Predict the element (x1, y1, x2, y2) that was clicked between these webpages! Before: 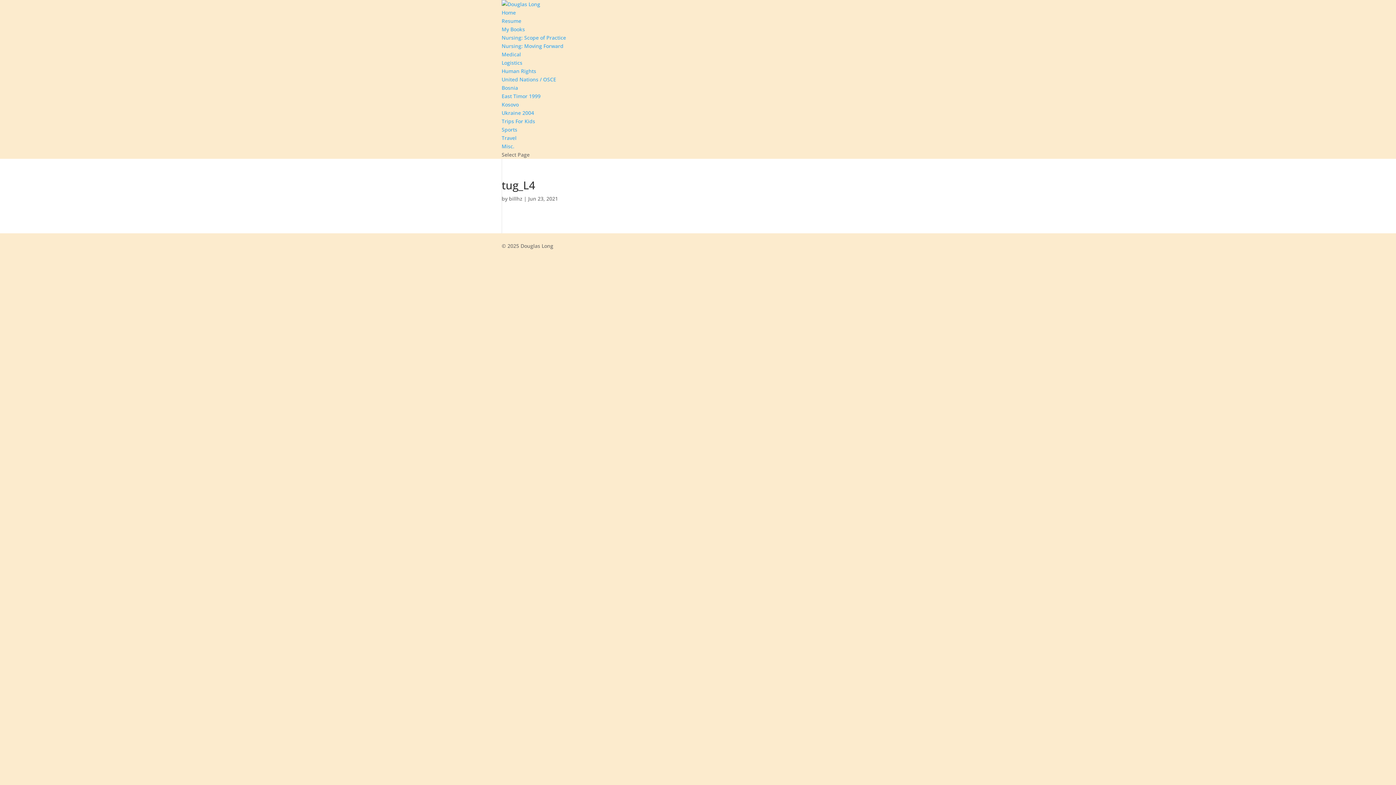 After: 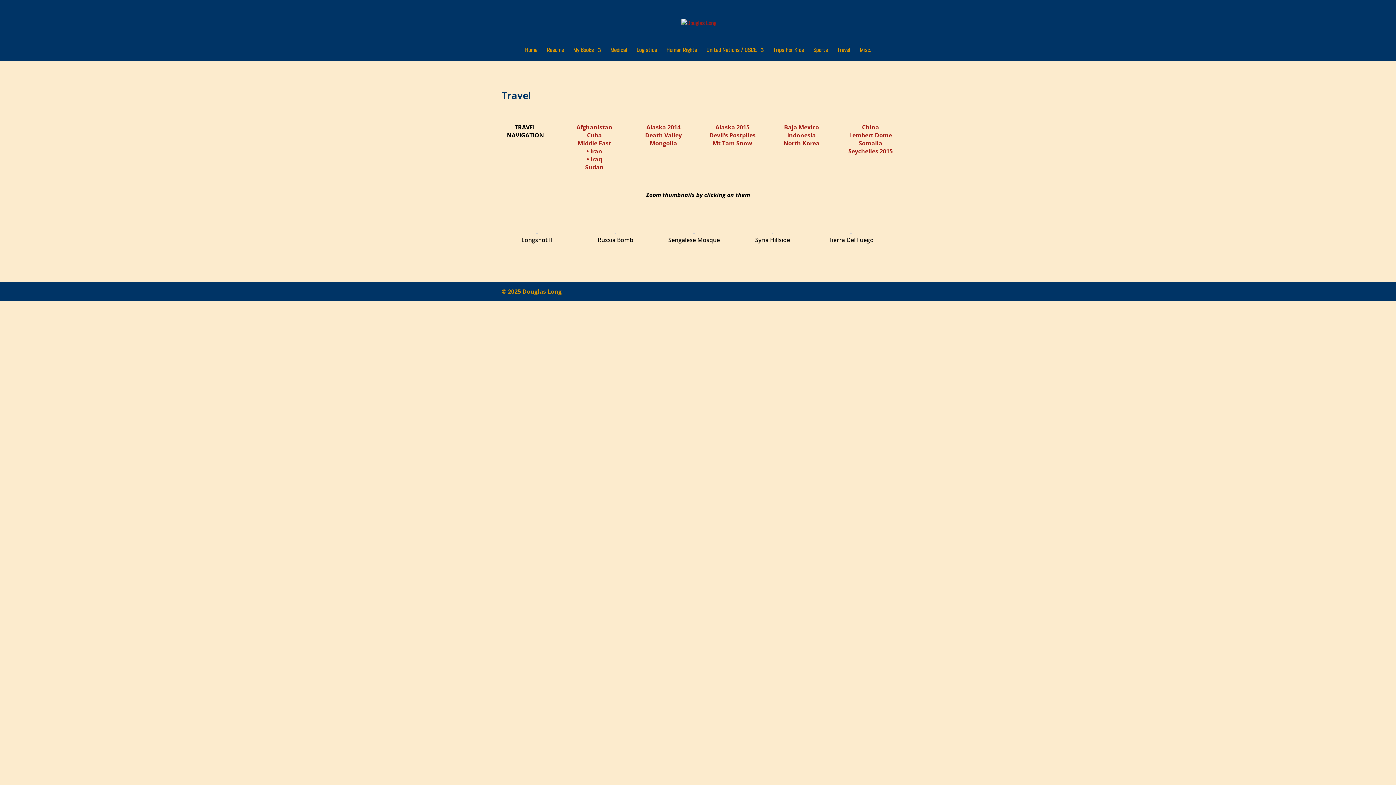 Action: label: Travel bbox: (501, 134, 516, 141)